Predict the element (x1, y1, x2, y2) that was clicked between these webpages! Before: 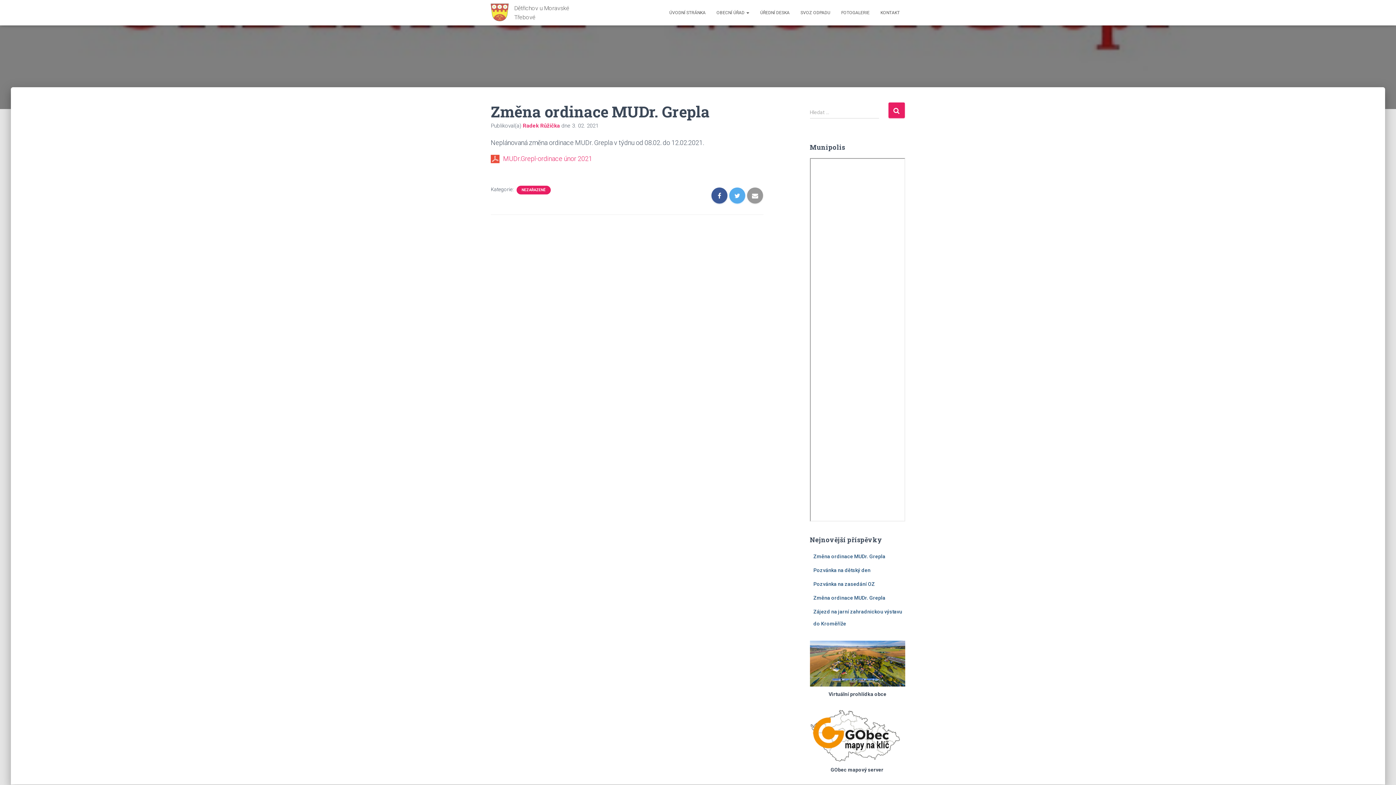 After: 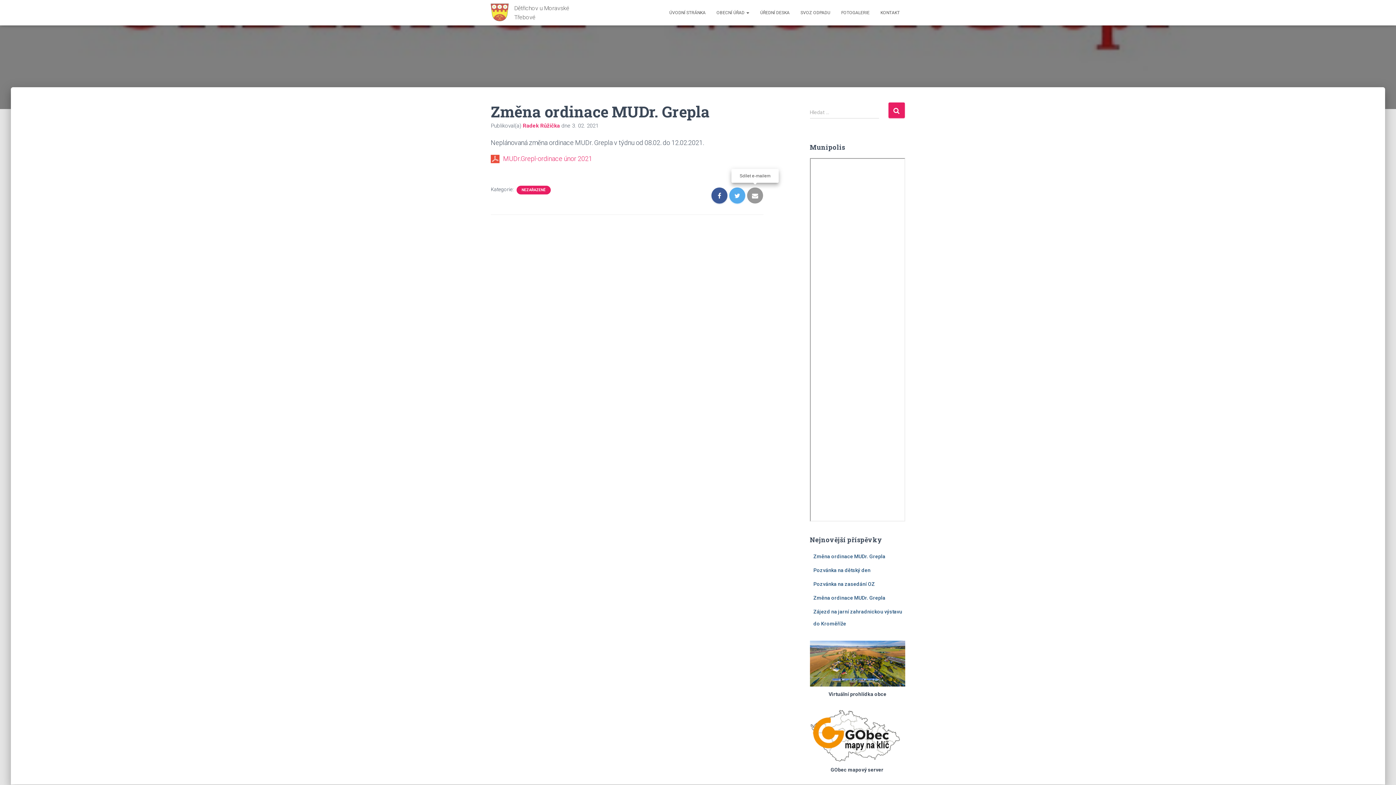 Action: bbox: (747, 187, 763, 203)